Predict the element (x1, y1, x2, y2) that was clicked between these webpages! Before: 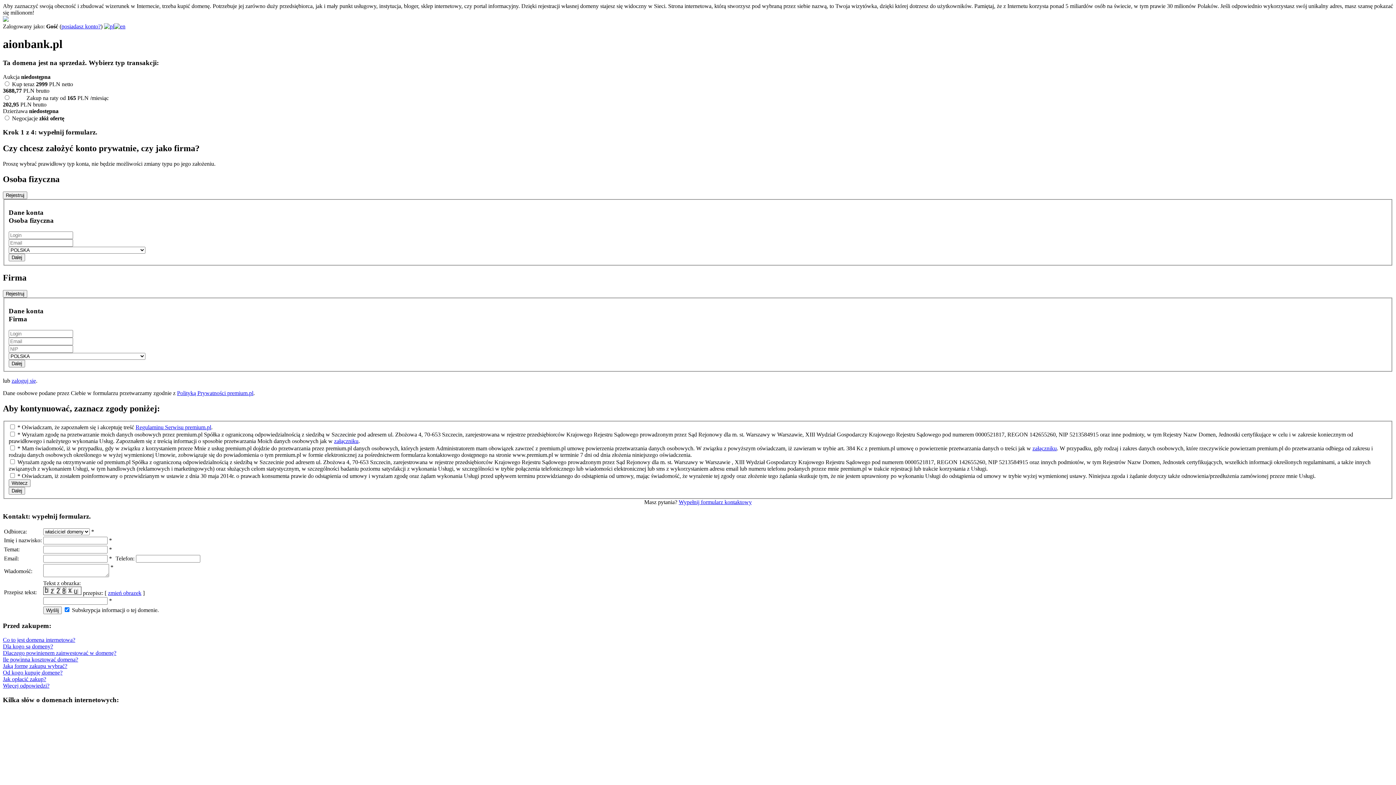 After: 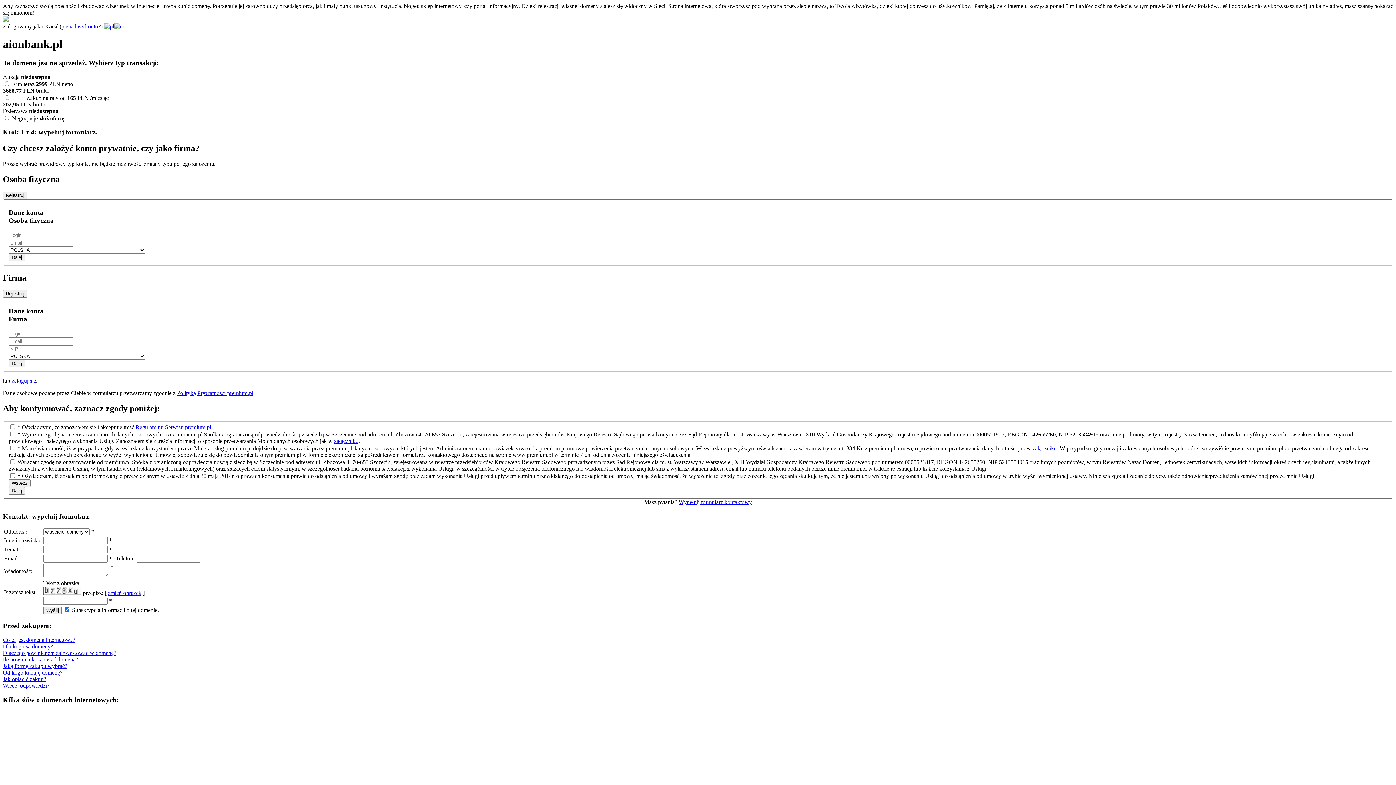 Action: bbox: (2, 650, 116, 656) label: Dlaczego powinienem zainwestować w domenę?